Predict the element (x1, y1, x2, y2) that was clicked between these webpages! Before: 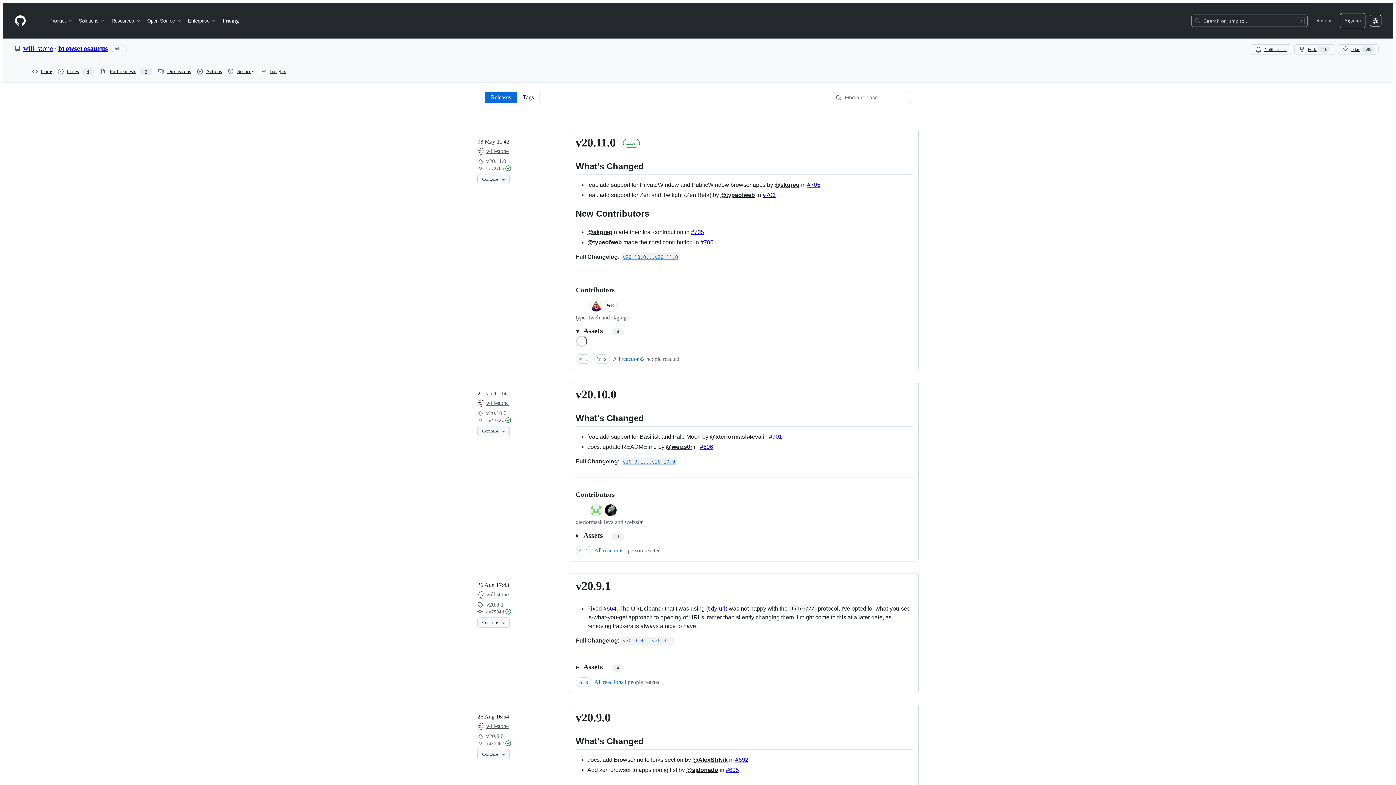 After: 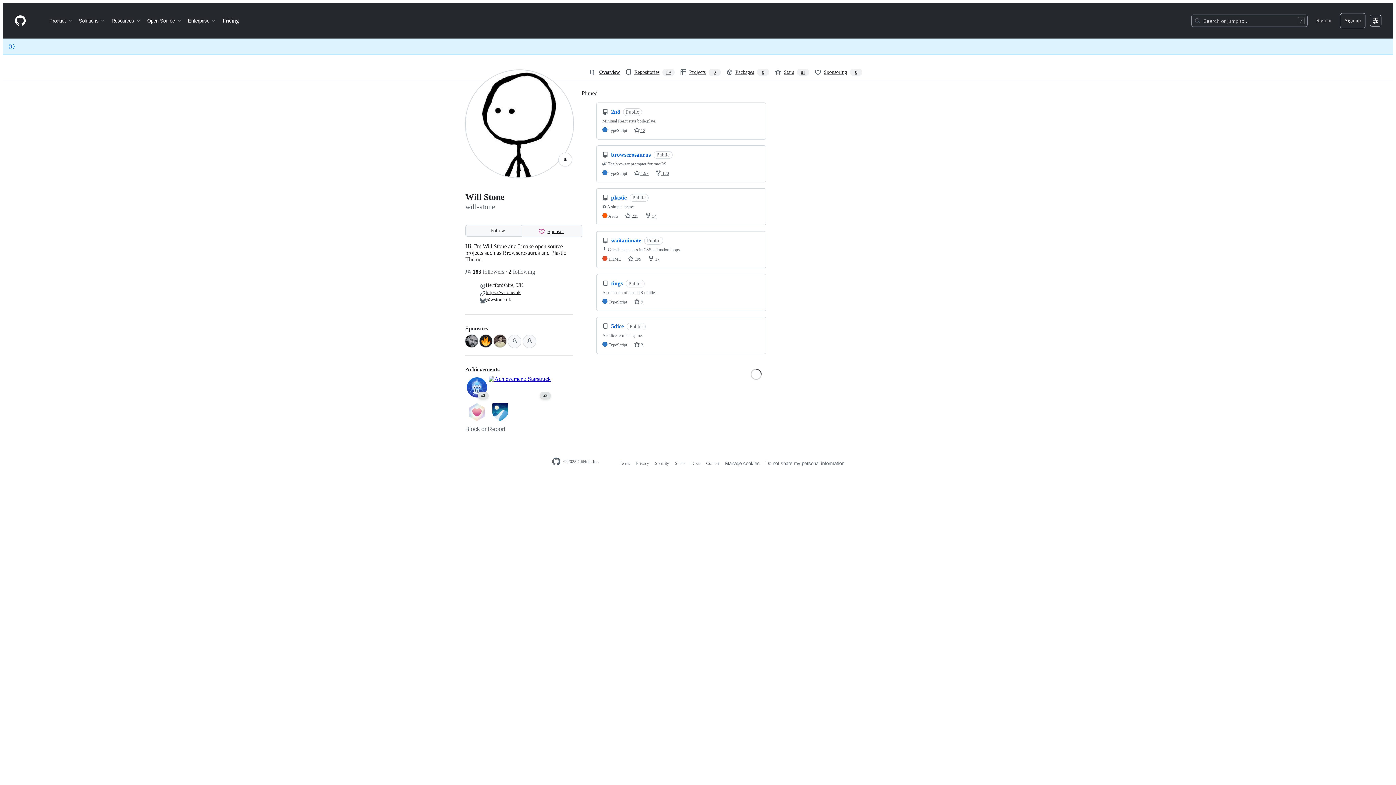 Action: label: will-stone bbox: (486, 723, 508, 729)